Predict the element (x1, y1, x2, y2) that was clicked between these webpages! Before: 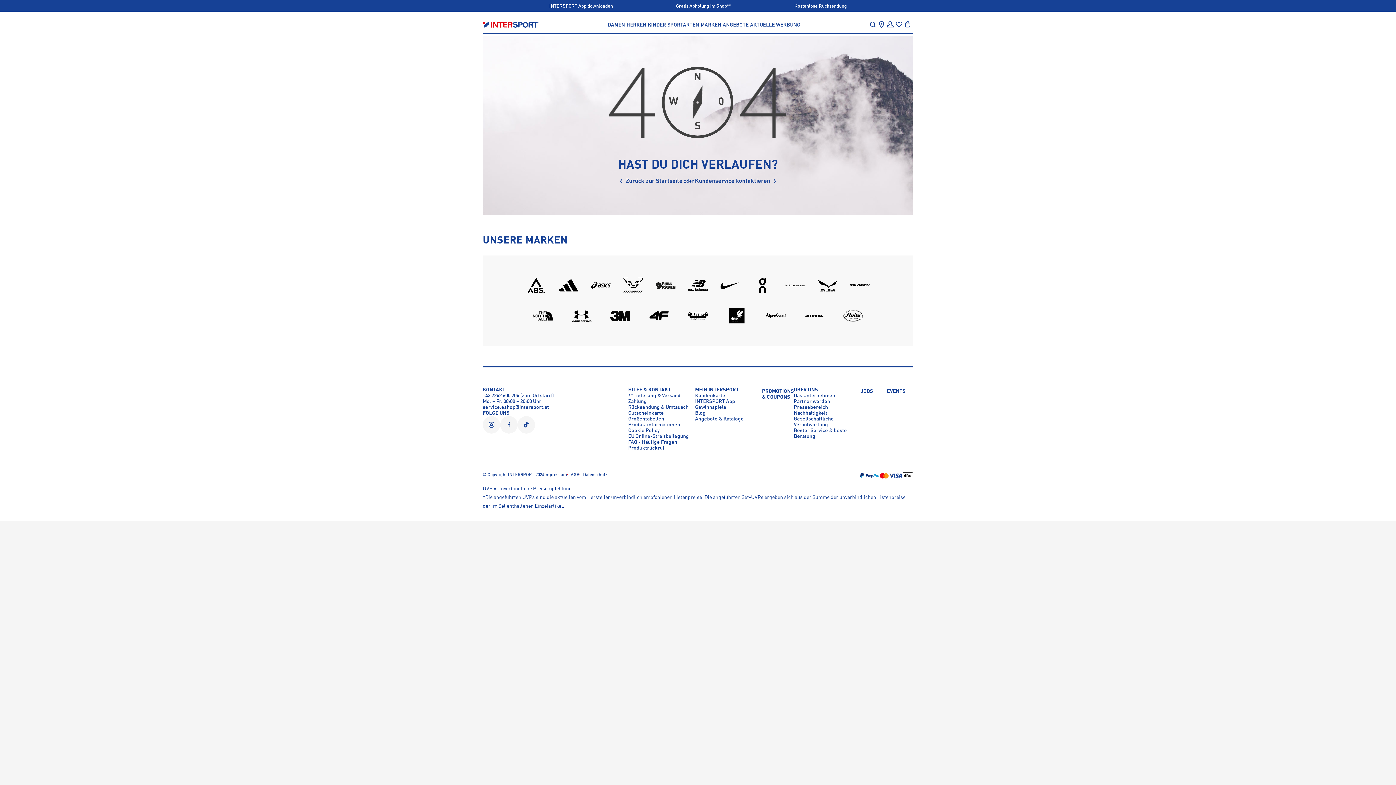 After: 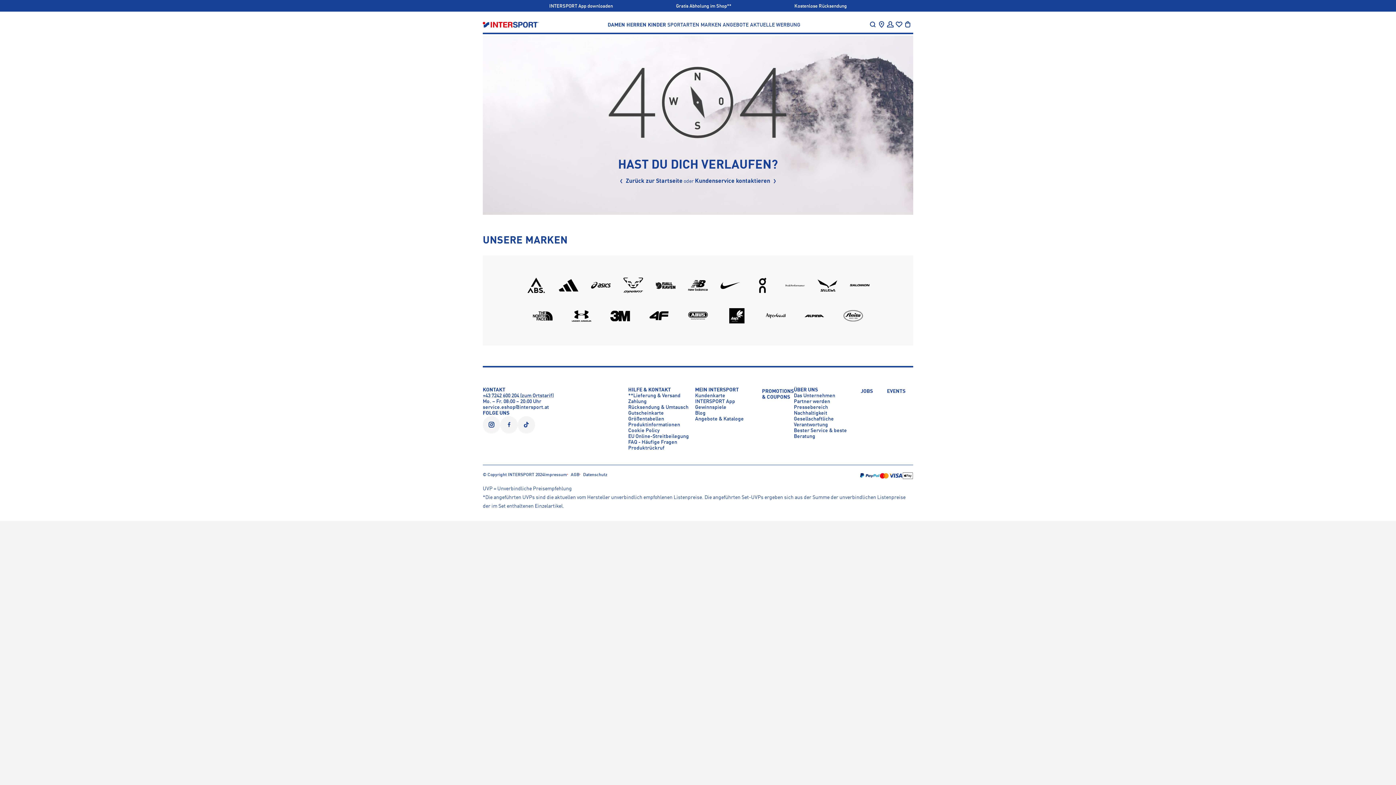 Action: label: Instagram bbox: (482, 416, 500, 433)